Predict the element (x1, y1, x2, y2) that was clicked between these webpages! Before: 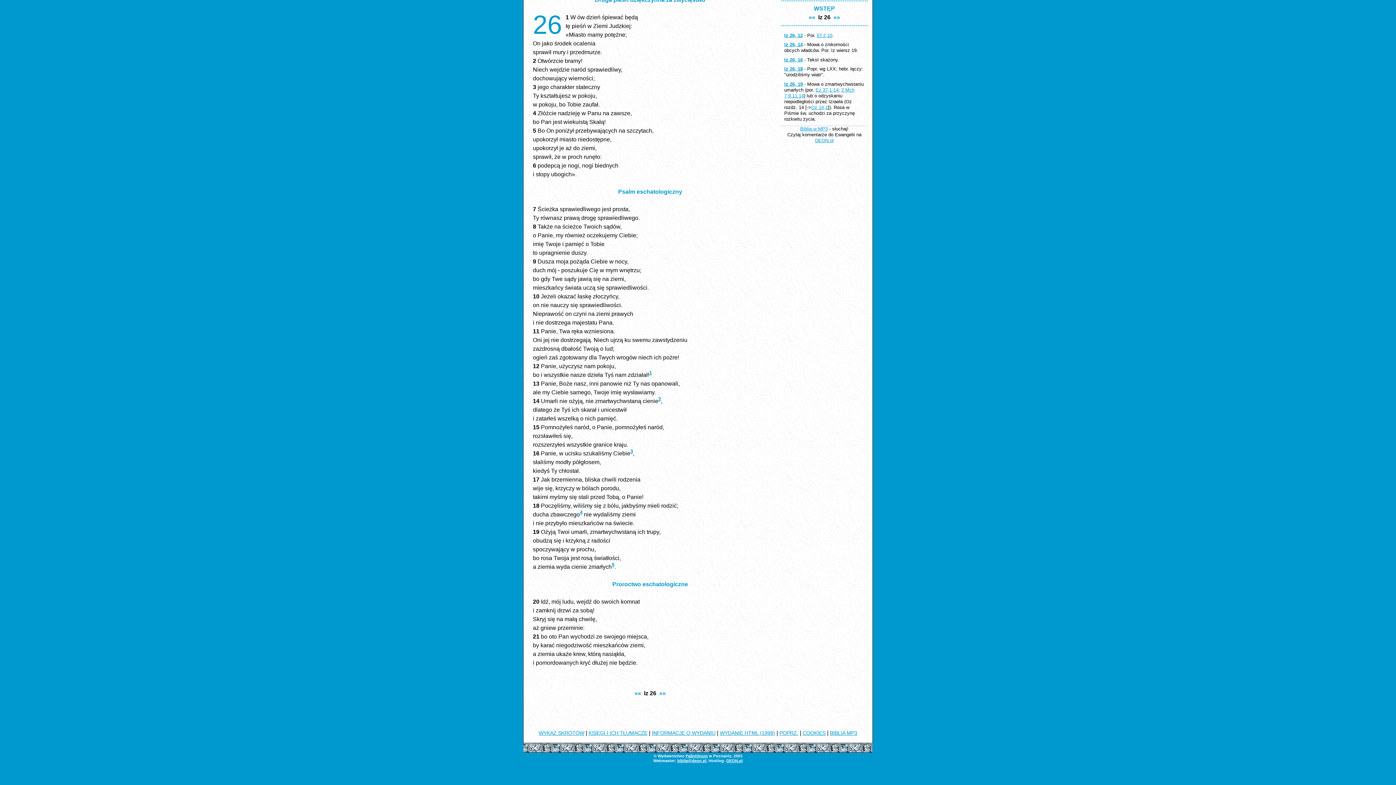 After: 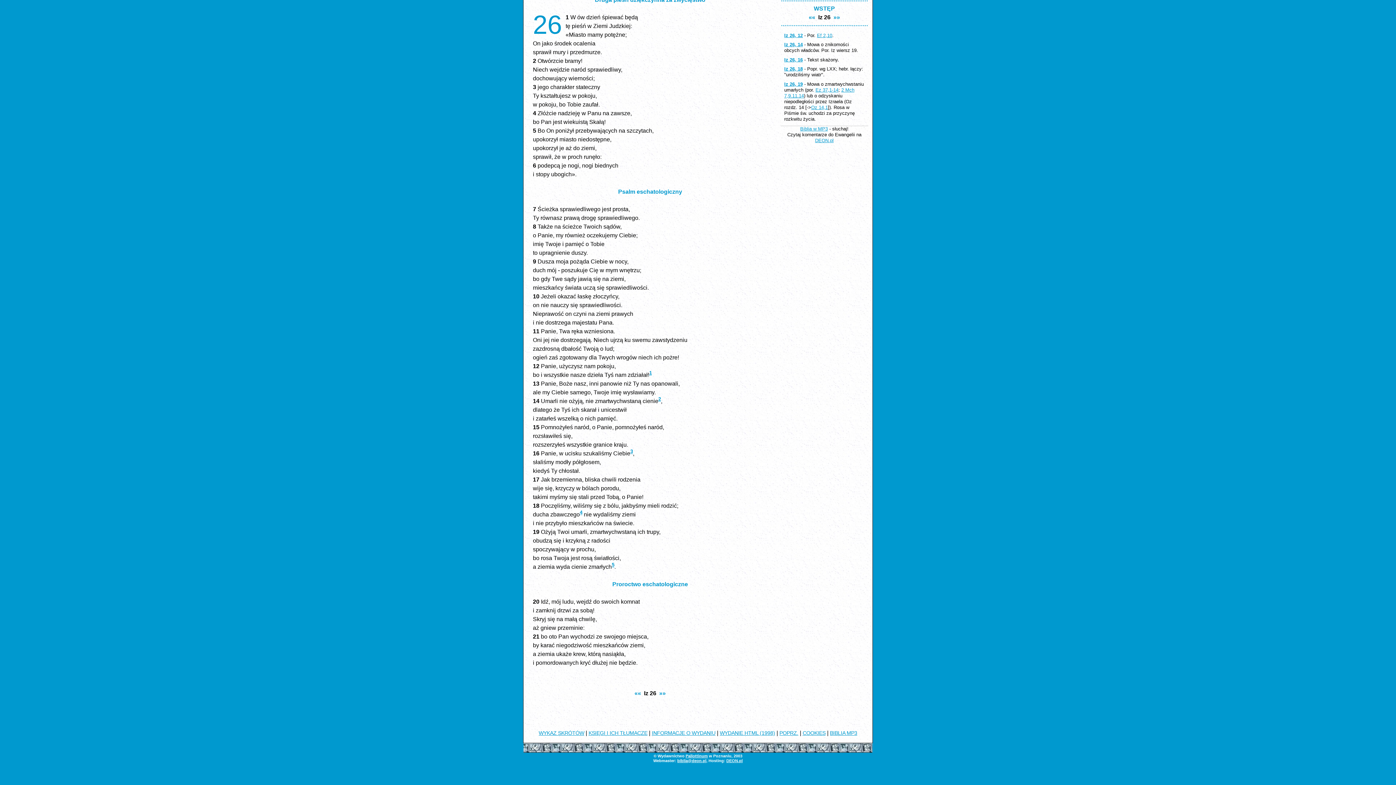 Action: bbox: (802, 730, 825, 736) label: COOKIES